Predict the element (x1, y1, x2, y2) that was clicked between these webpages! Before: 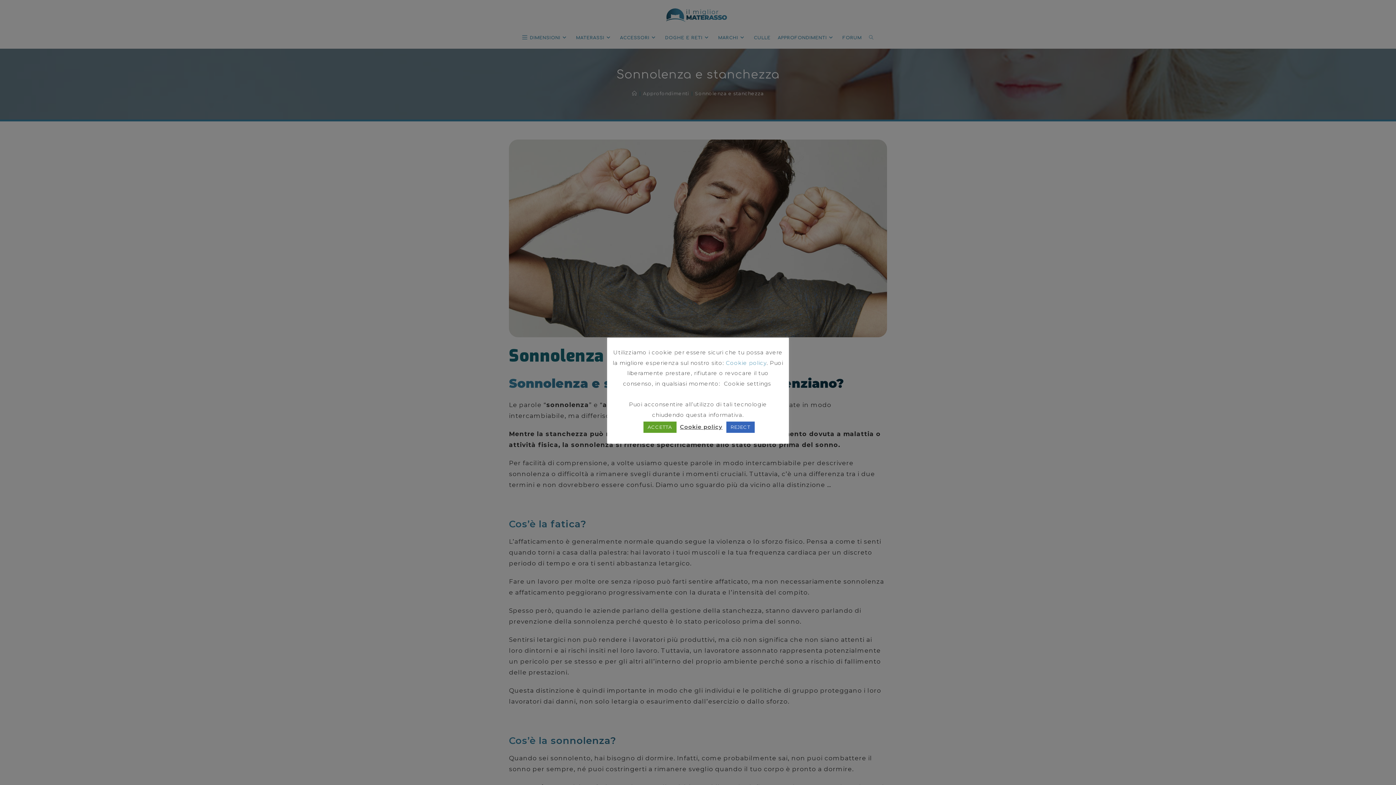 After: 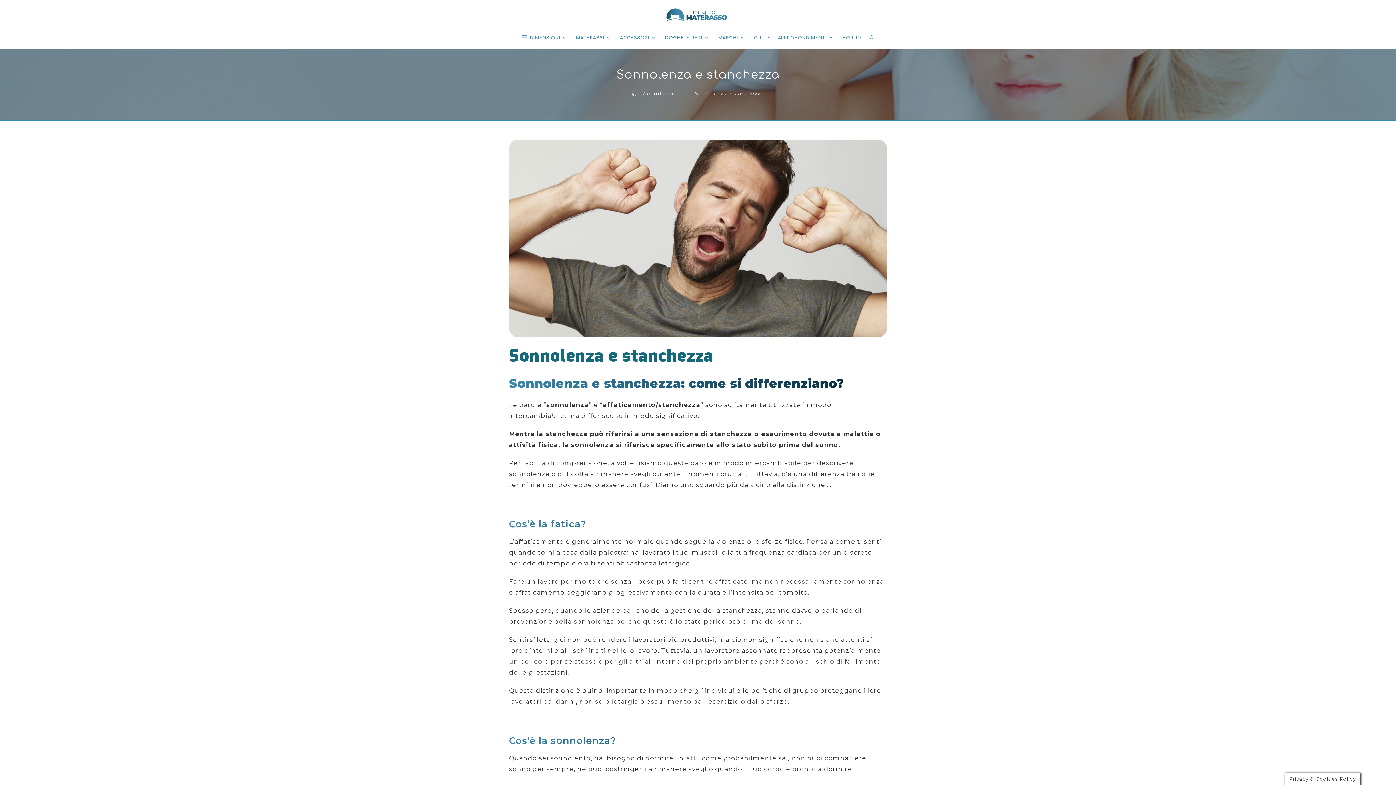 Action: label: ACCETTA bbox: (643, 421, 676, 432)